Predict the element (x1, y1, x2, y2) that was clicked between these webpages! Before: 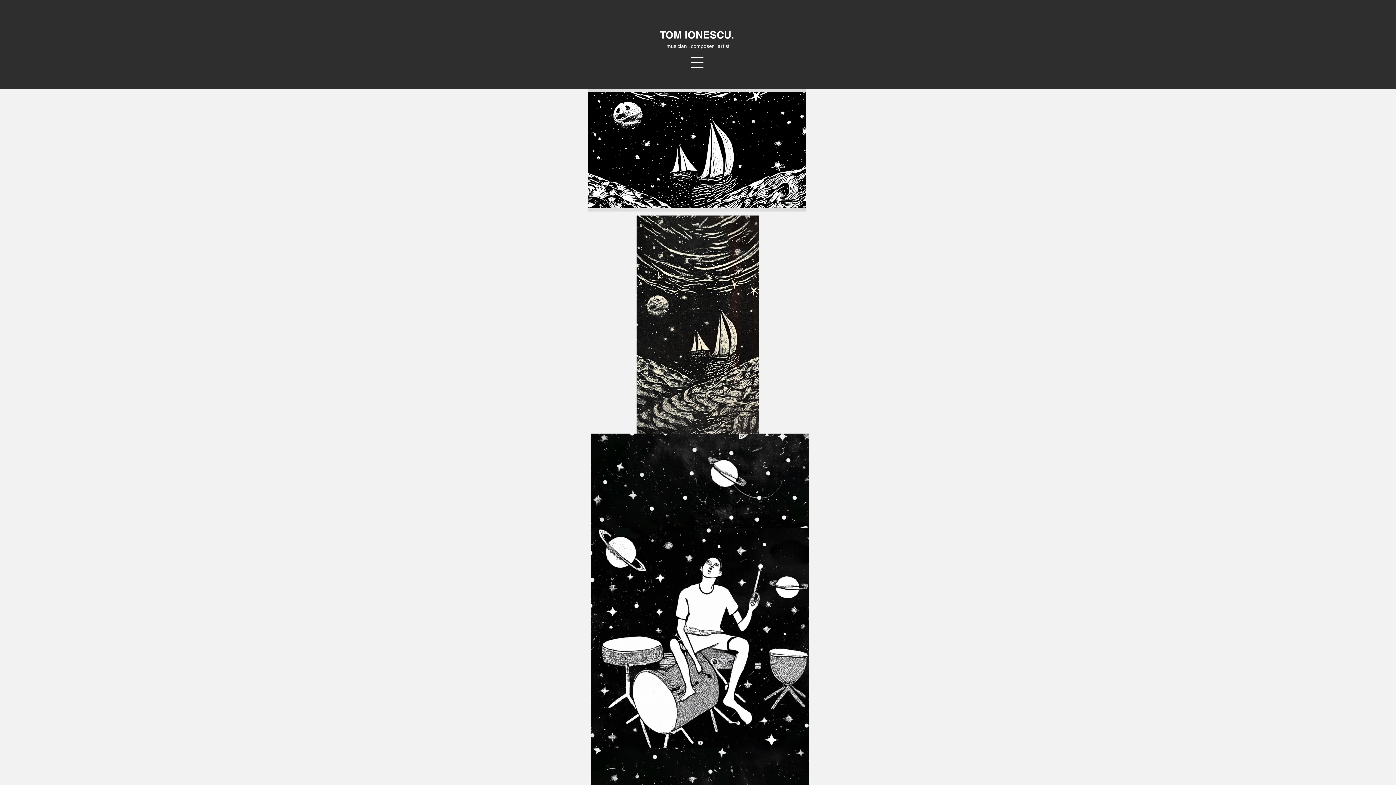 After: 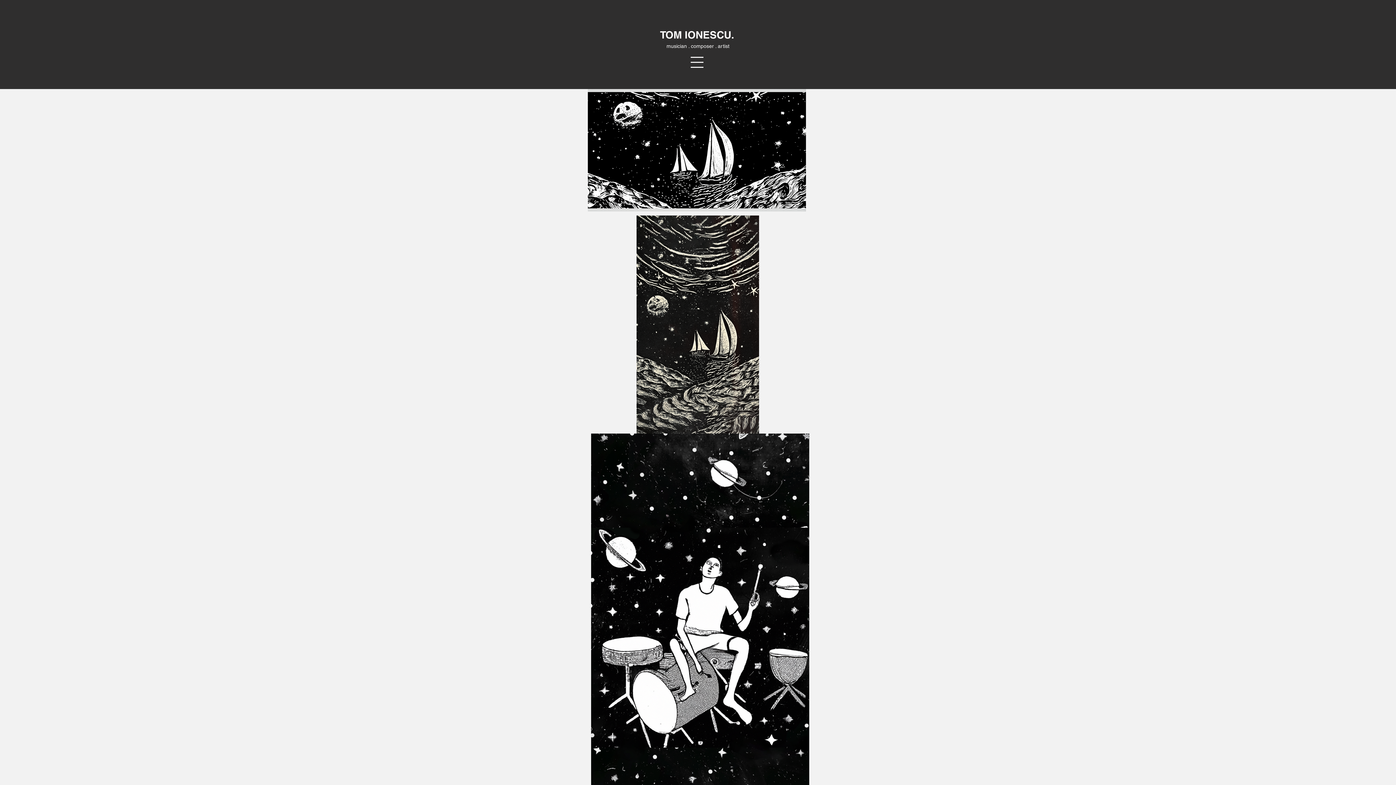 Action: bbox: (690, 56, 703, 68)